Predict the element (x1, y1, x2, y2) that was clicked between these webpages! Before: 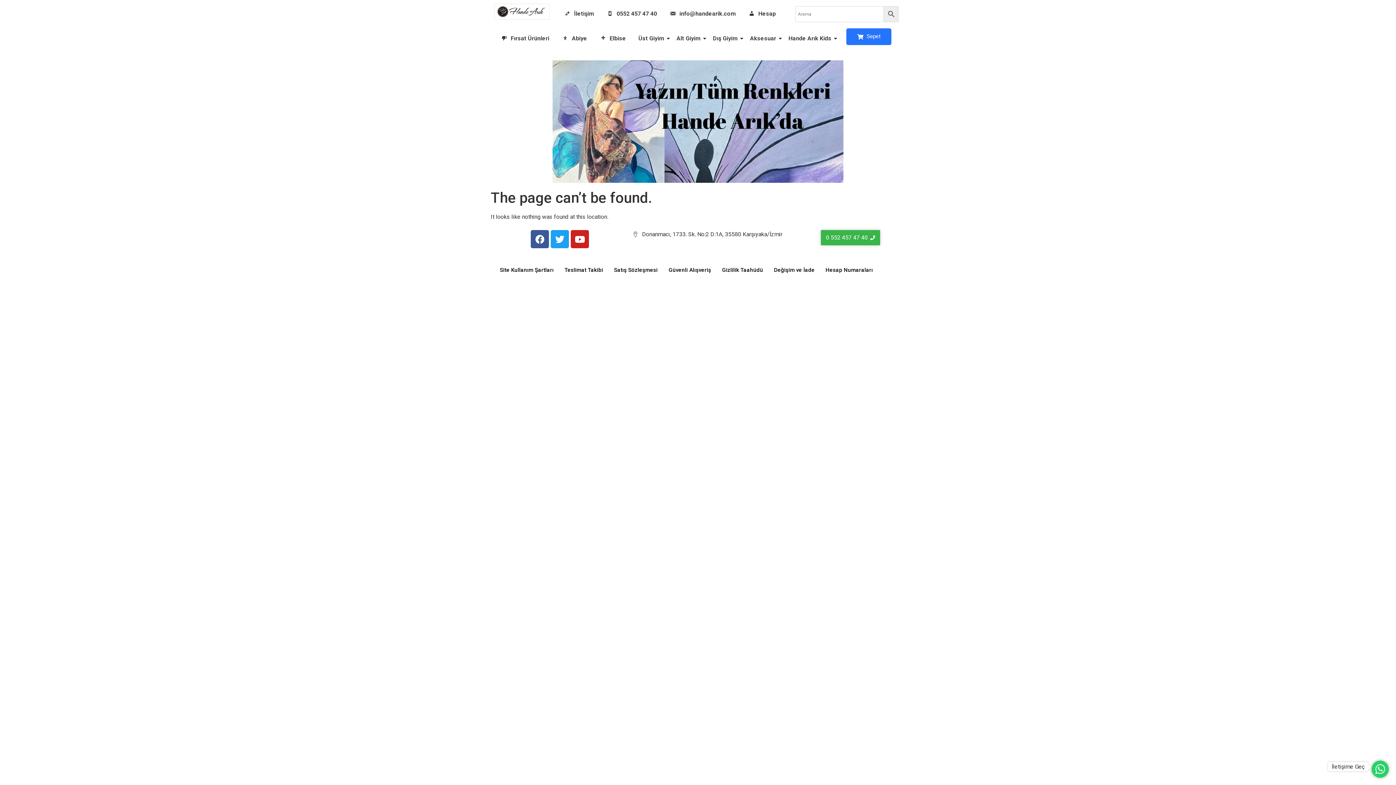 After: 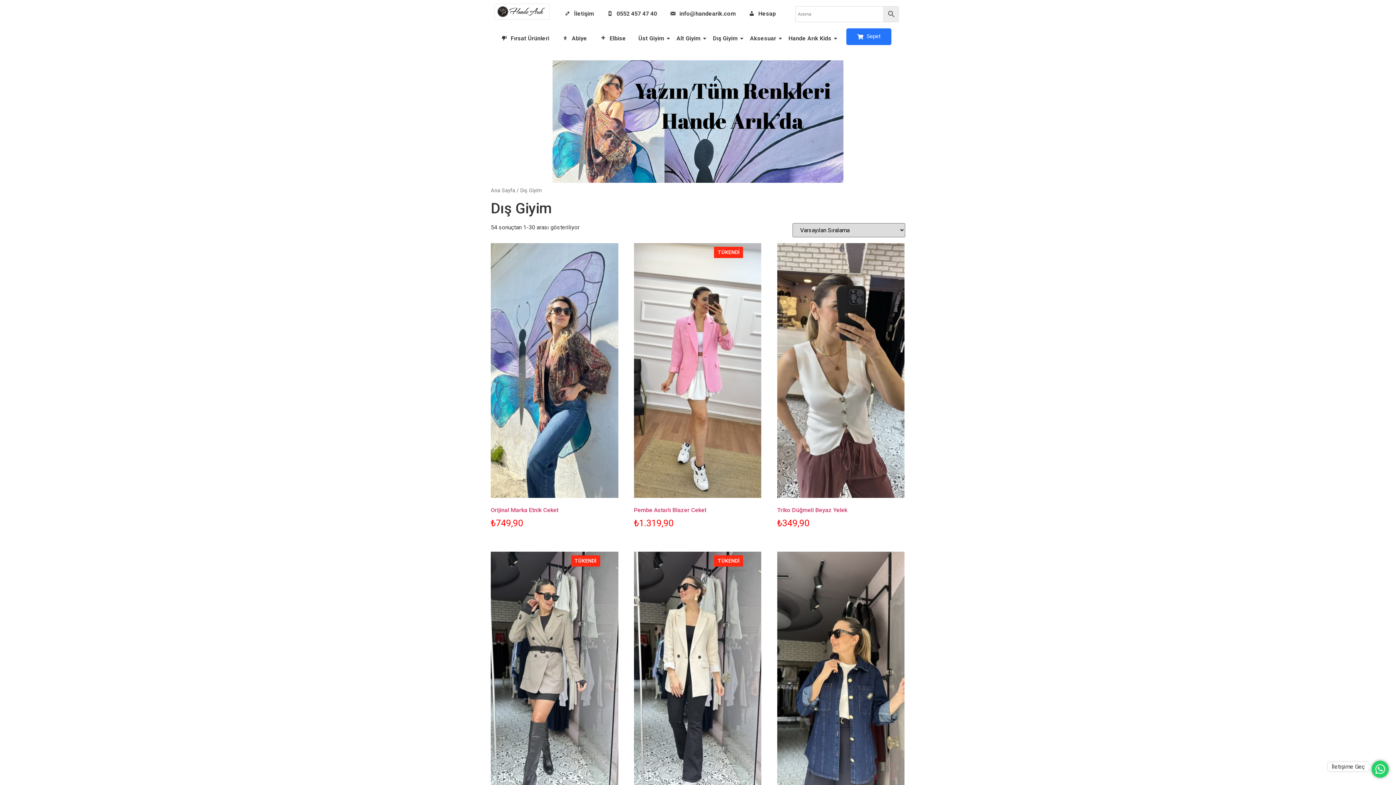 Action: label: Dış Giyim bbox: (710, 28, 740, 49)